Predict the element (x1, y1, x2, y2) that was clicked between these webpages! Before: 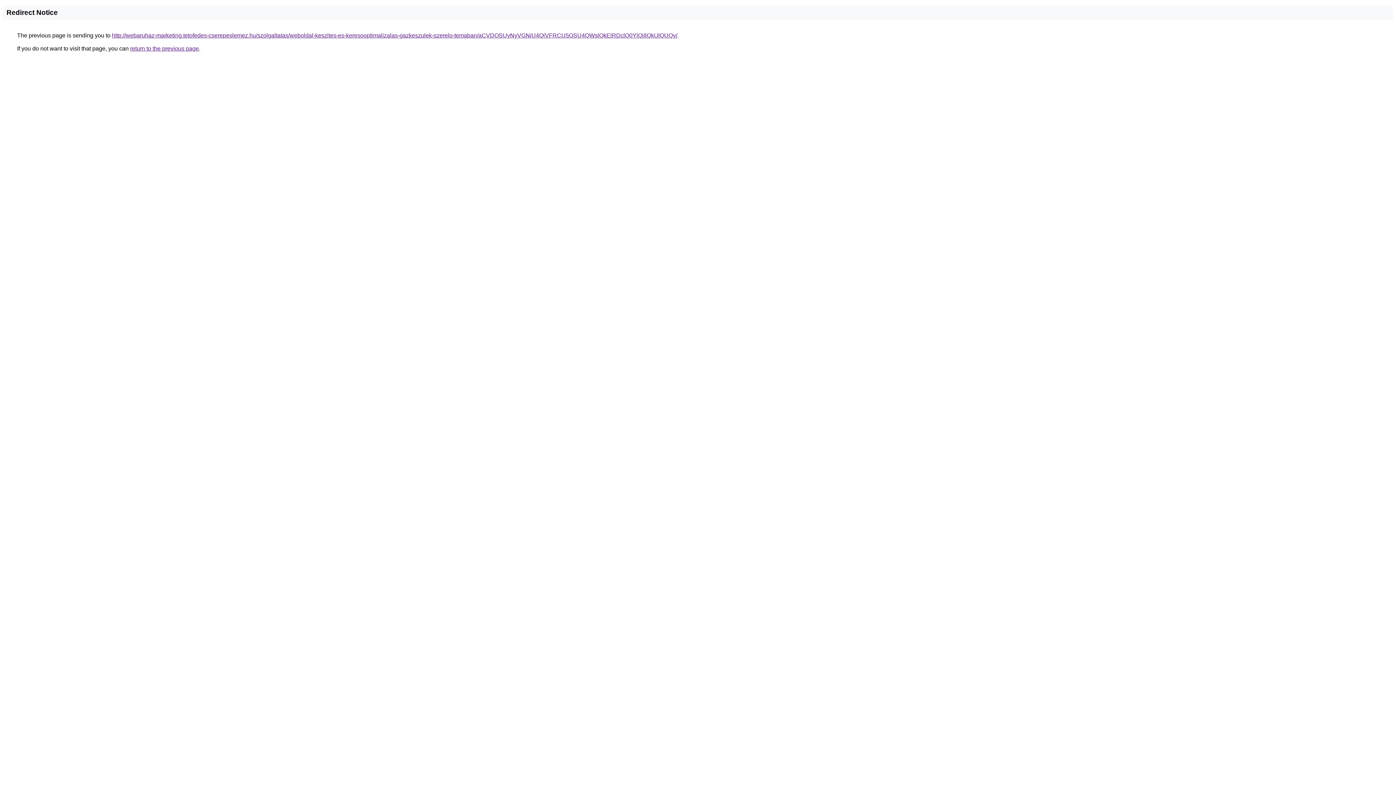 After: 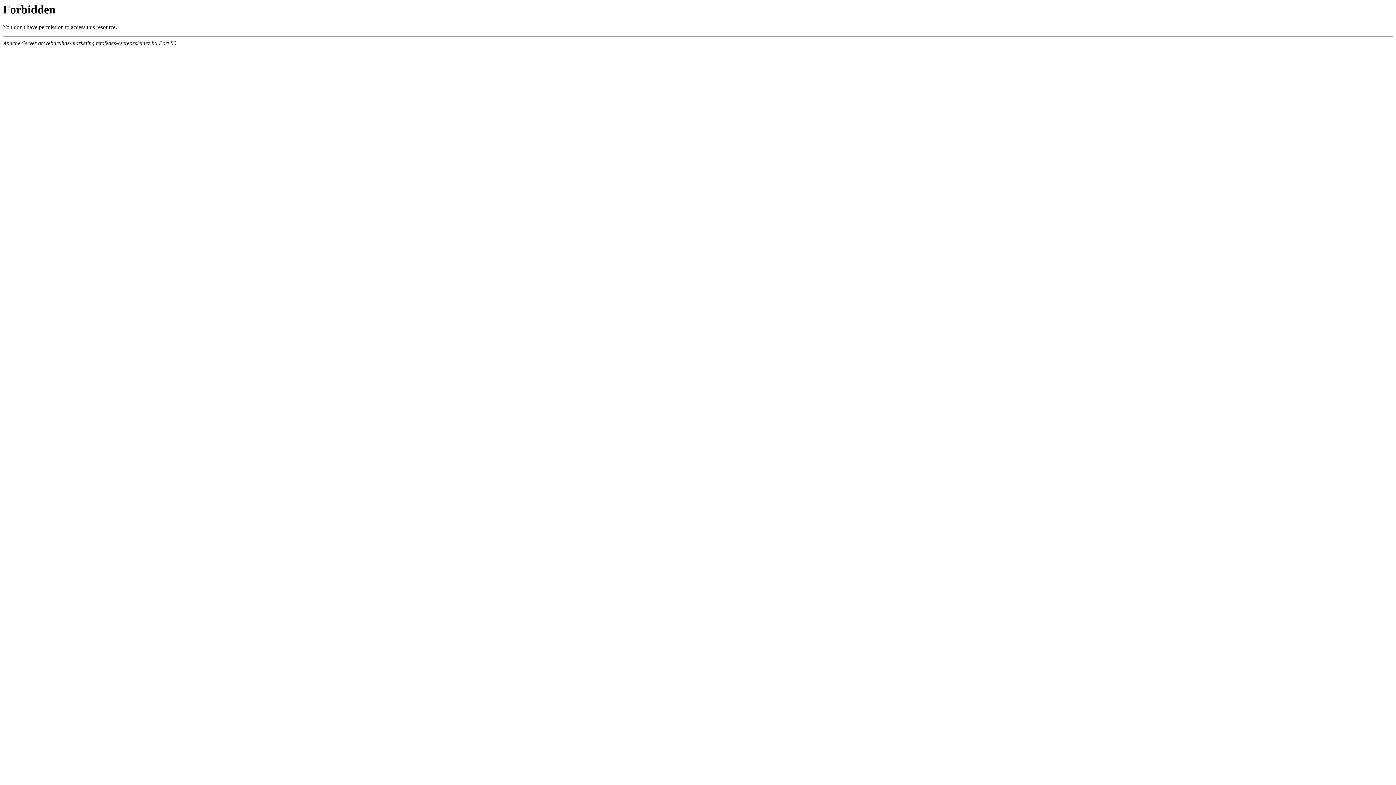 Action: bbox: (112, 32, 677, 38) label: http://webaruhaz-marketing.tetofedes-cserepeslemez.hu/szolgaltatas/weboldal-keszites-es-keresooptimalizalas-gazkeszulek-szerelo-temaban/aCVDOSUyNyVGNiU4QiVFRCU5OSU4QWslQkElRDclQ0YlQjIlQkUlQUQy/